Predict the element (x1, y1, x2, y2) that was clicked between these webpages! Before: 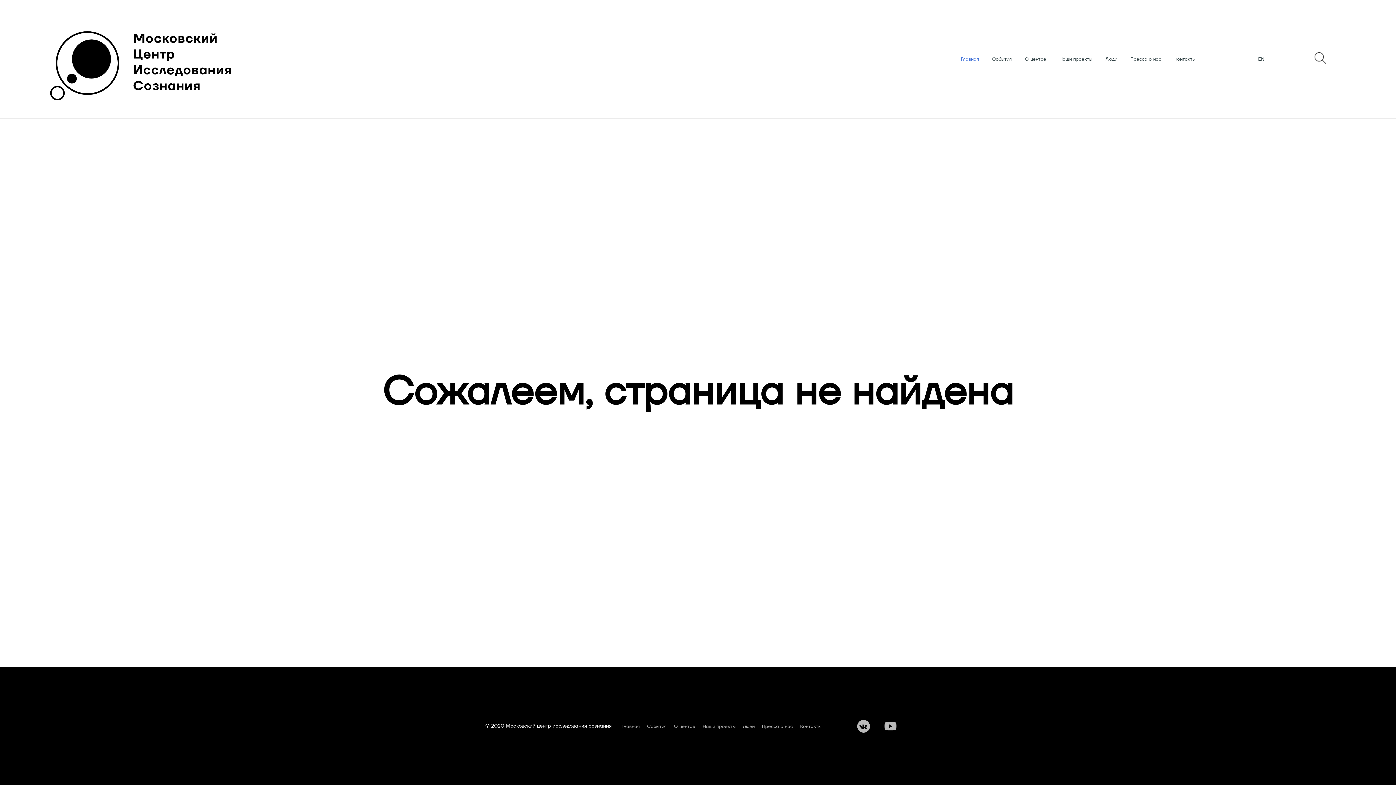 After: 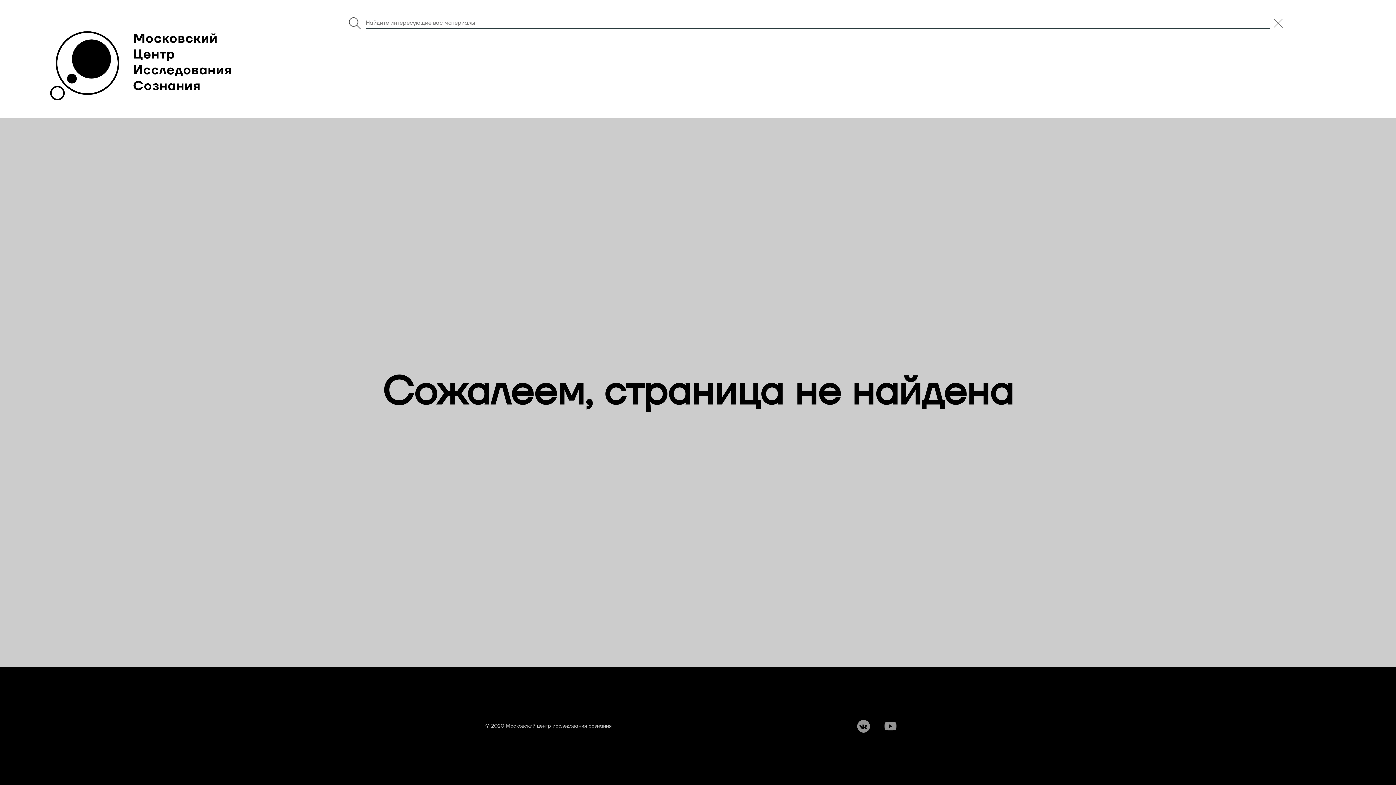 Action: bbox: (1314, 58, 1326, 65)